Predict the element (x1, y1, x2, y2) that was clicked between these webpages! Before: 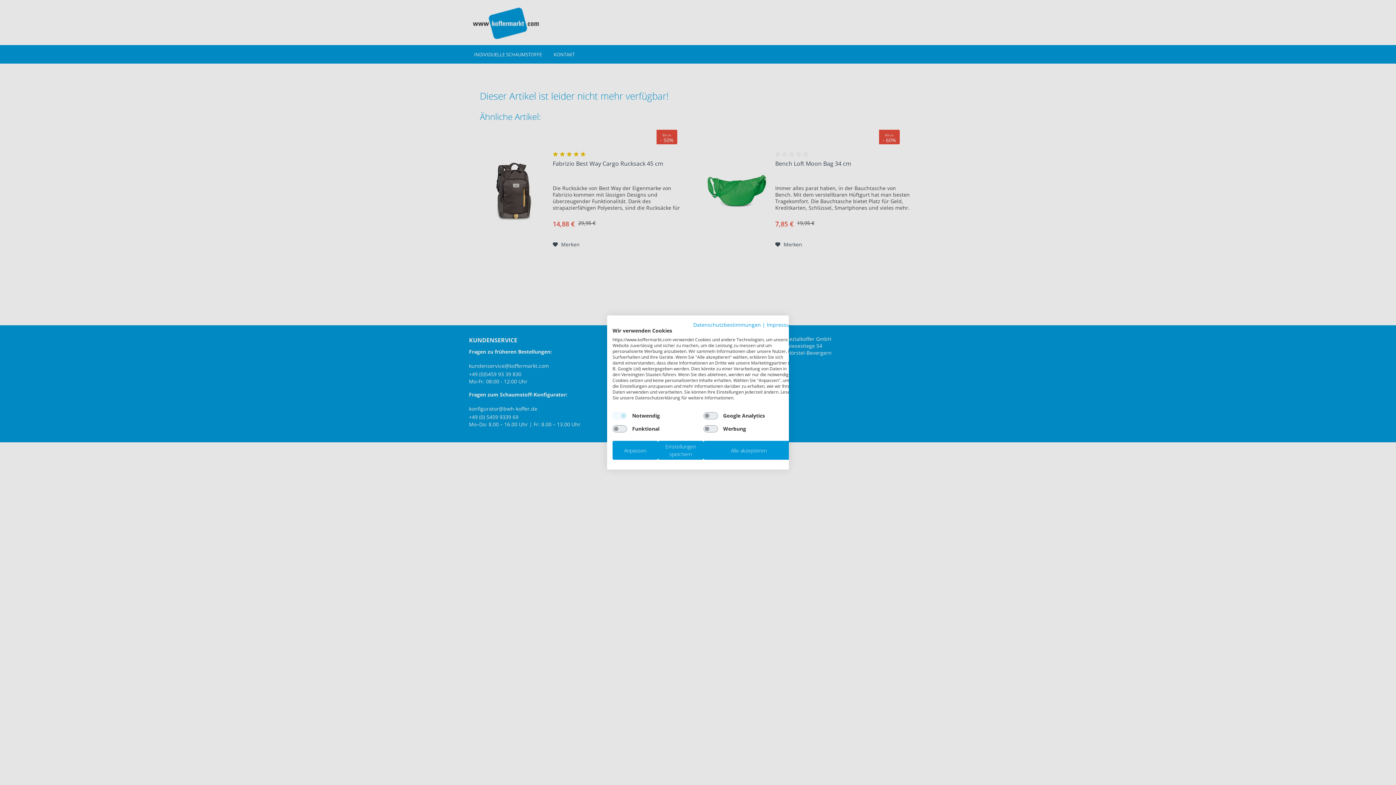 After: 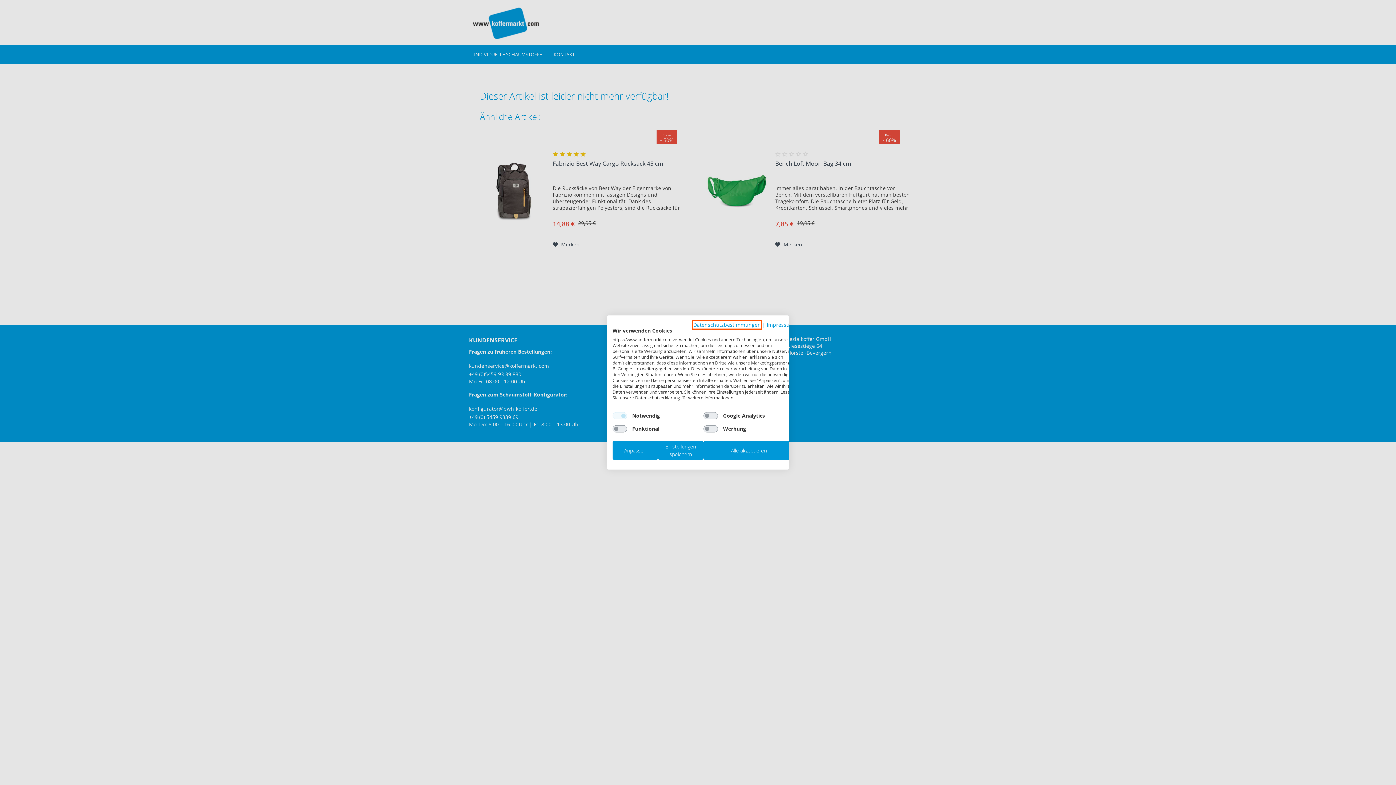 Action: bbox: (693, 321, 761, 328) label: Datenschutzrichtlinie. Externer Link. Wird in einer neuen Registerkarte oder einem neuen Fenster geöffnet.